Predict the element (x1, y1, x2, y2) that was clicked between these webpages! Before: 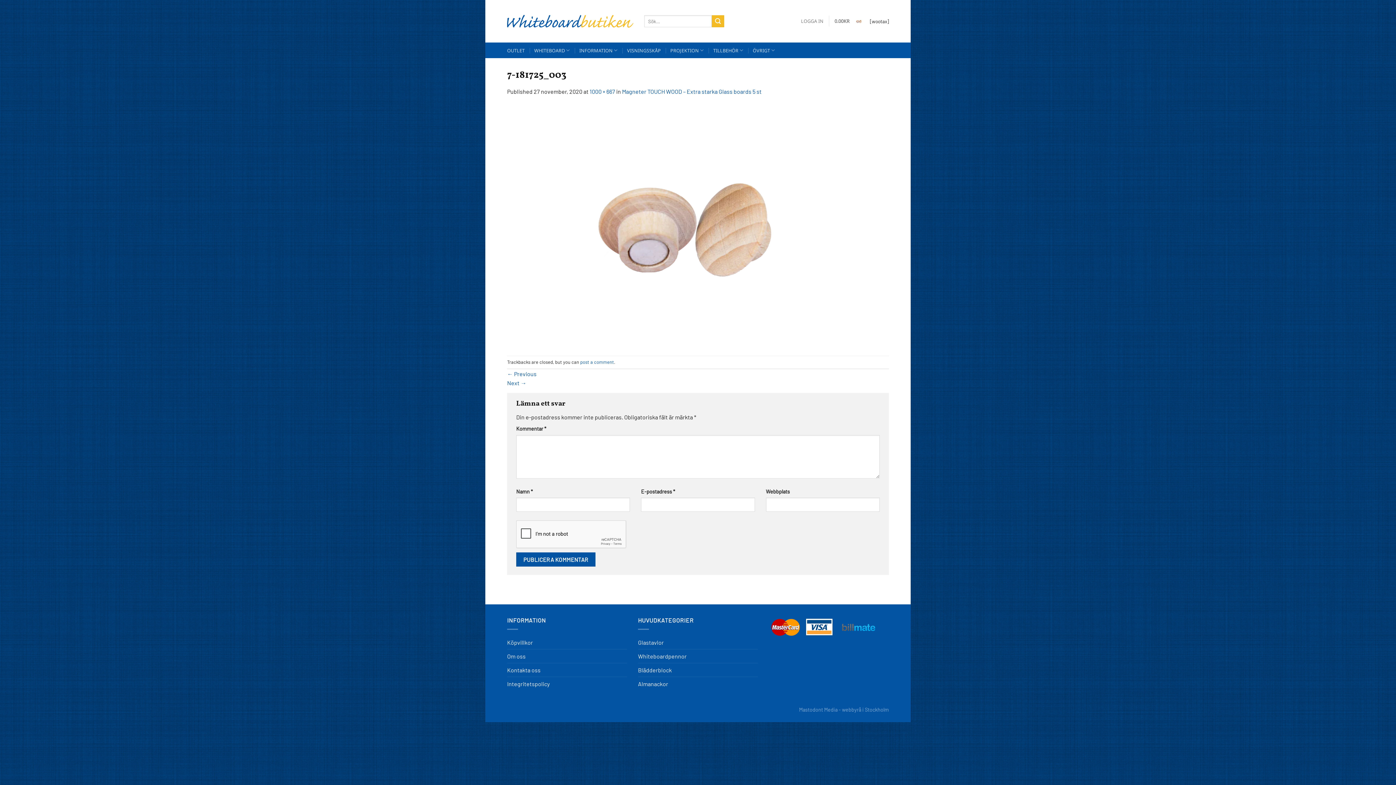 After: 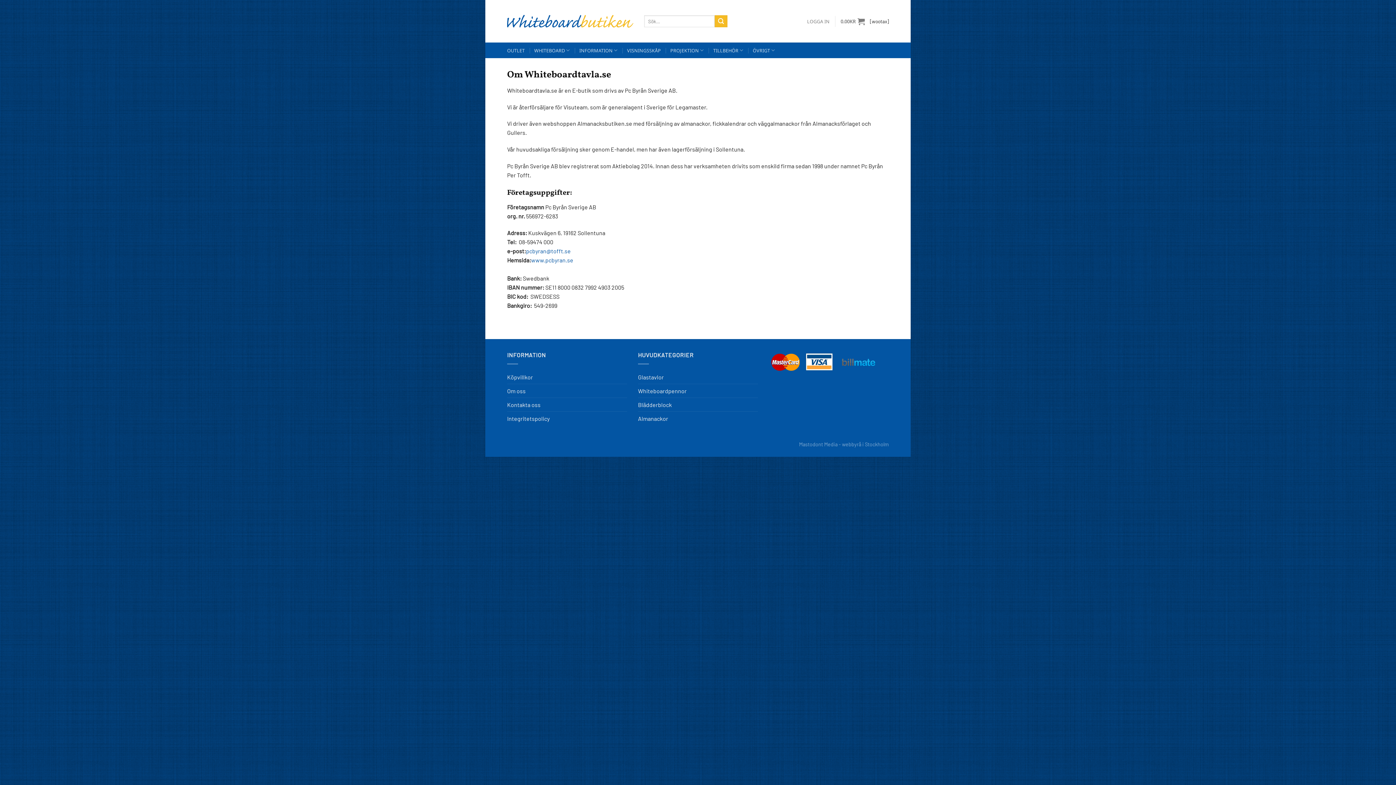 Action: label: Om oss bbox: (507, 649, 525, 663)